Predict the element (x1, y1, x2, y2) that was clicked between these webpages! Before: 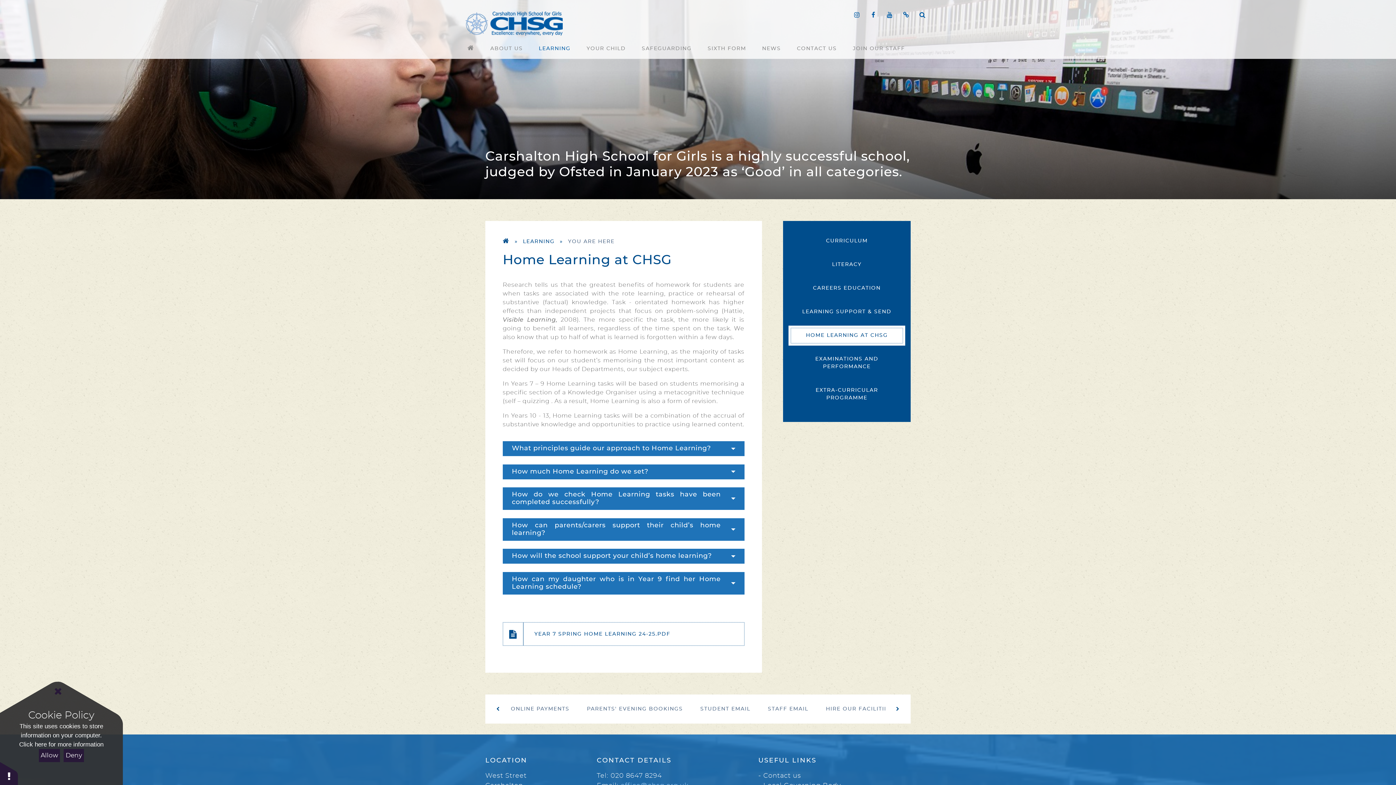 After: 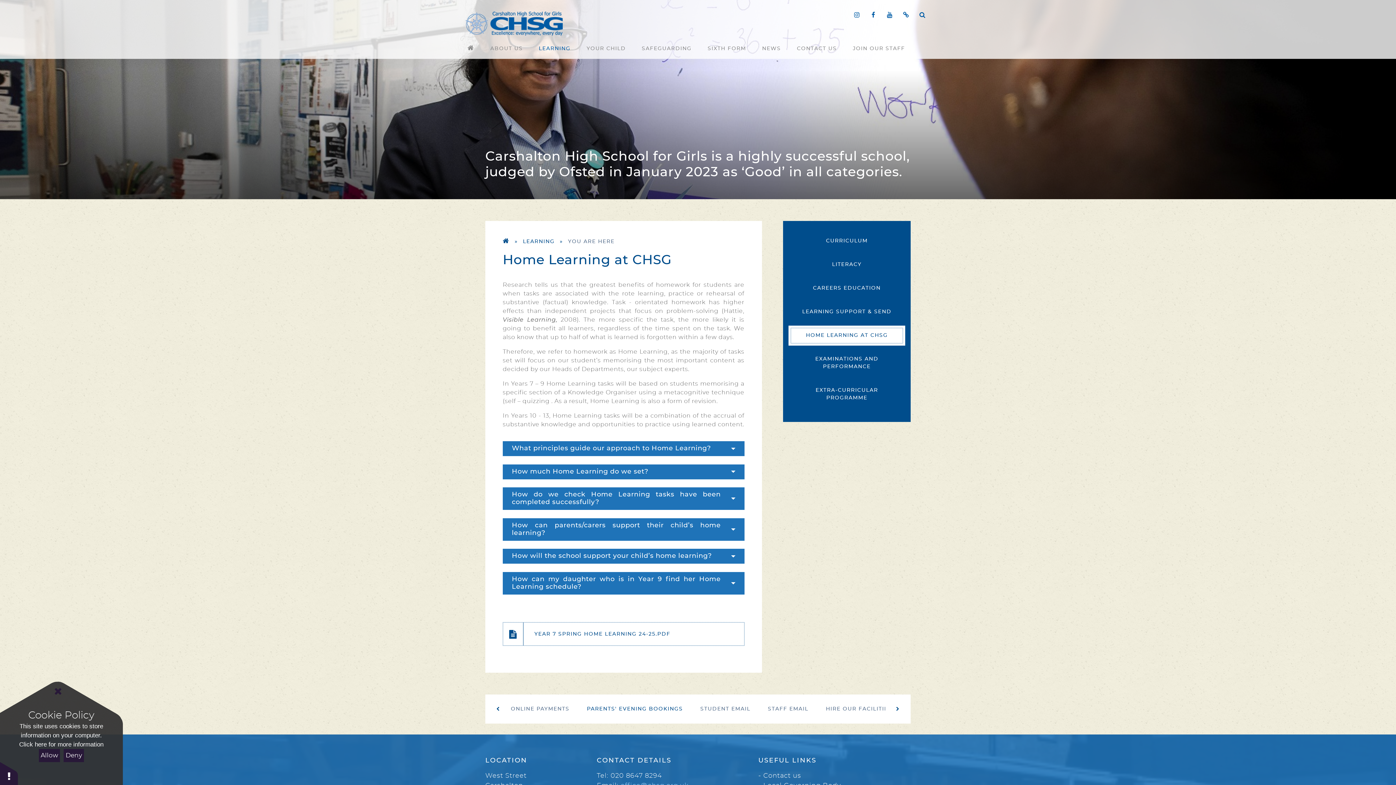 Action: label: PARENTS' EVENING BOOKINGS bbox: (587, 694, 683, 724)